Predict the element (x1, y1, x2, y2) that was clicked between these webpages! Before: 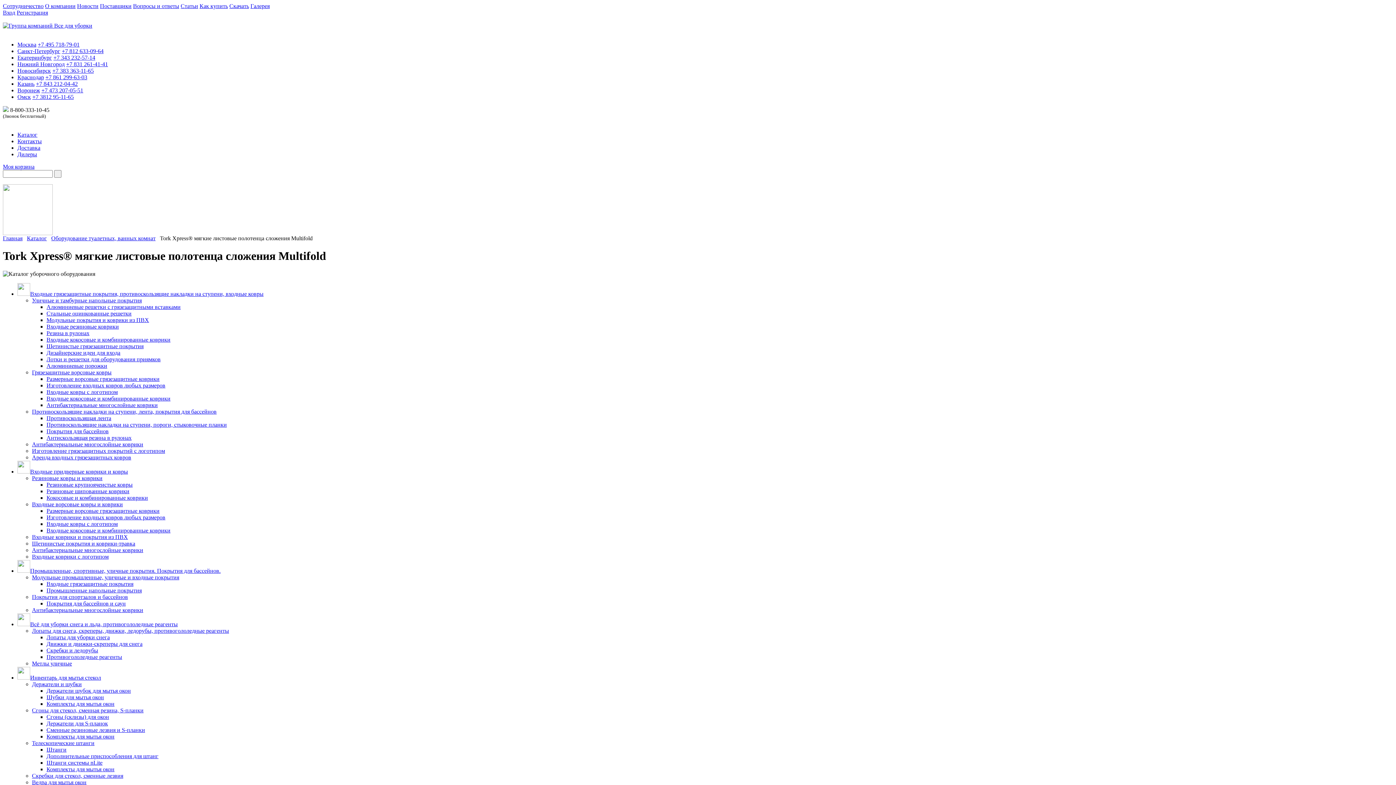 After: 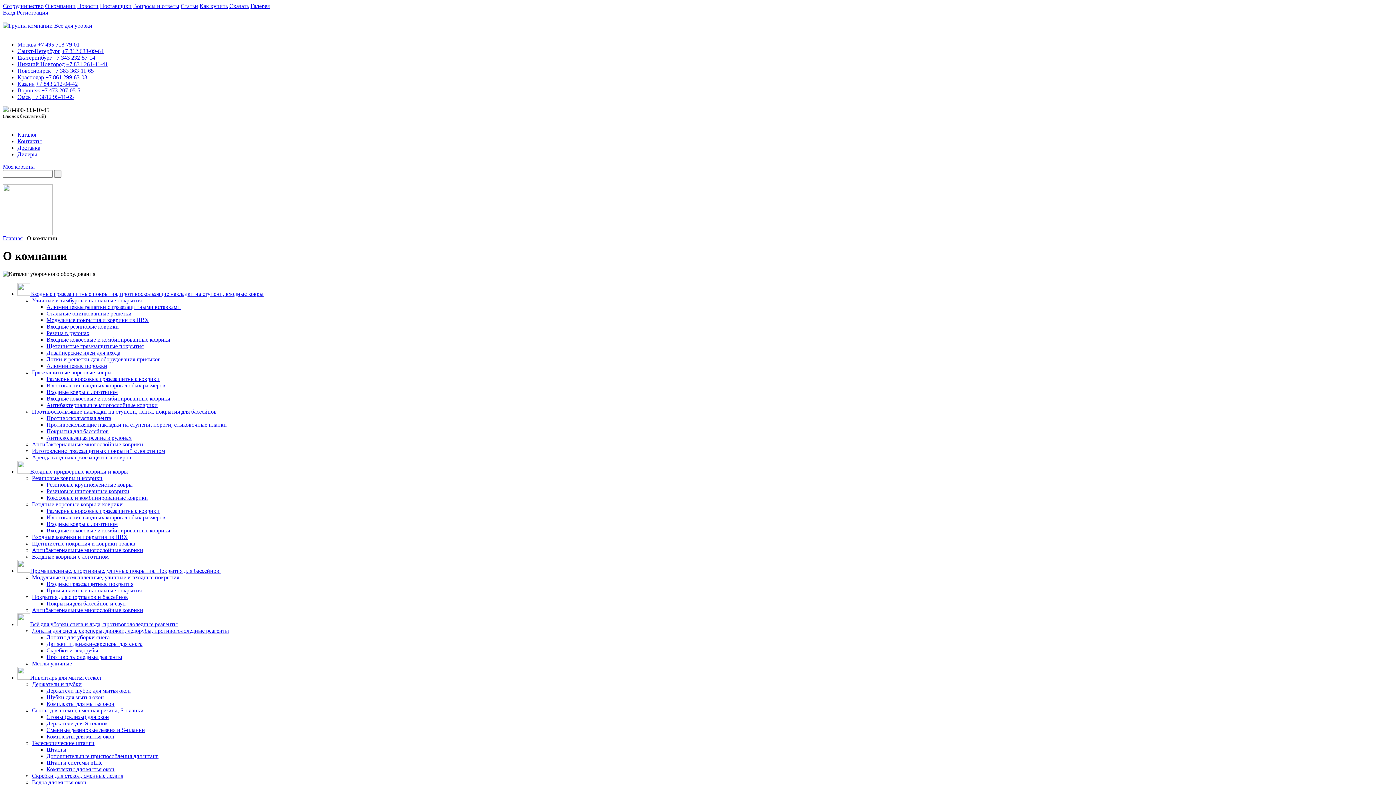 Action: label: О компании bbox: (45, 2, 75, 9)